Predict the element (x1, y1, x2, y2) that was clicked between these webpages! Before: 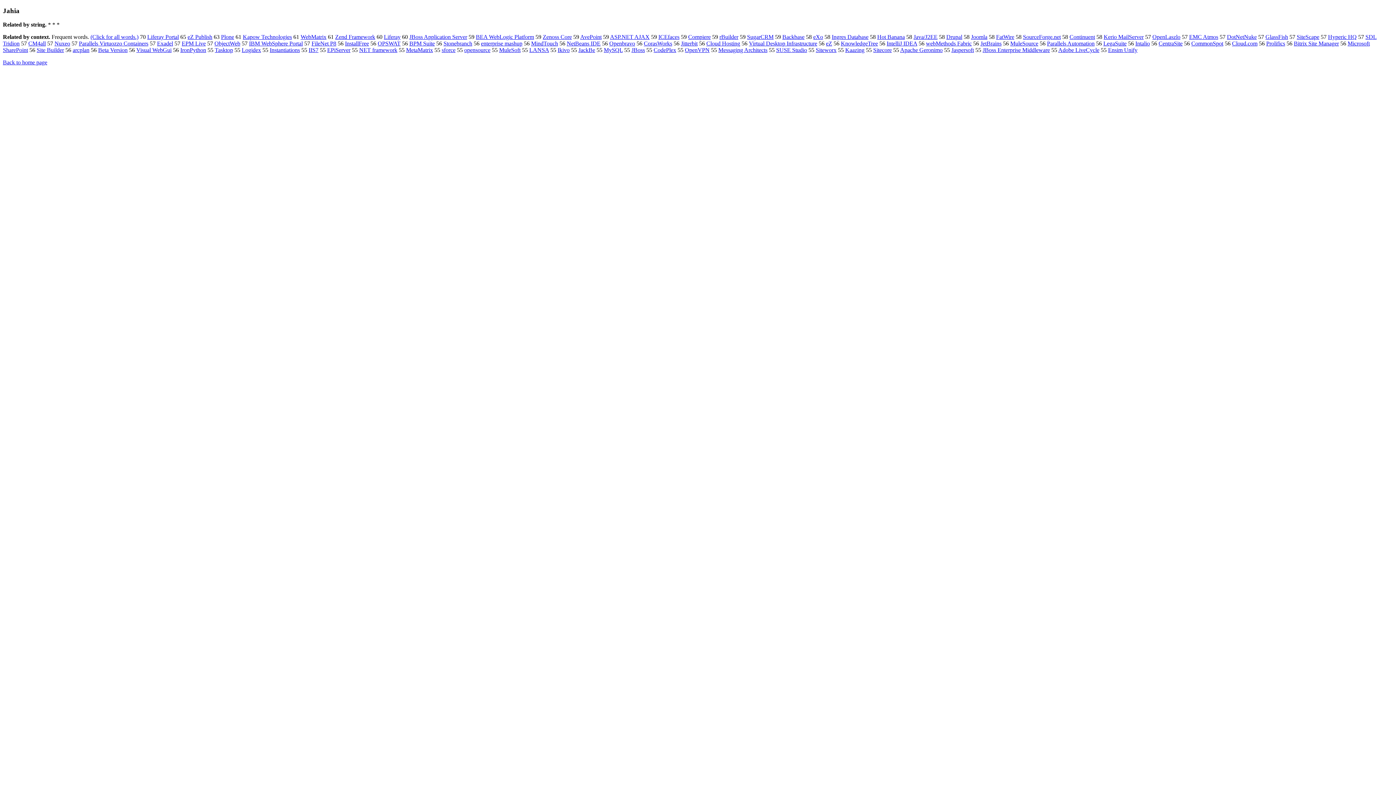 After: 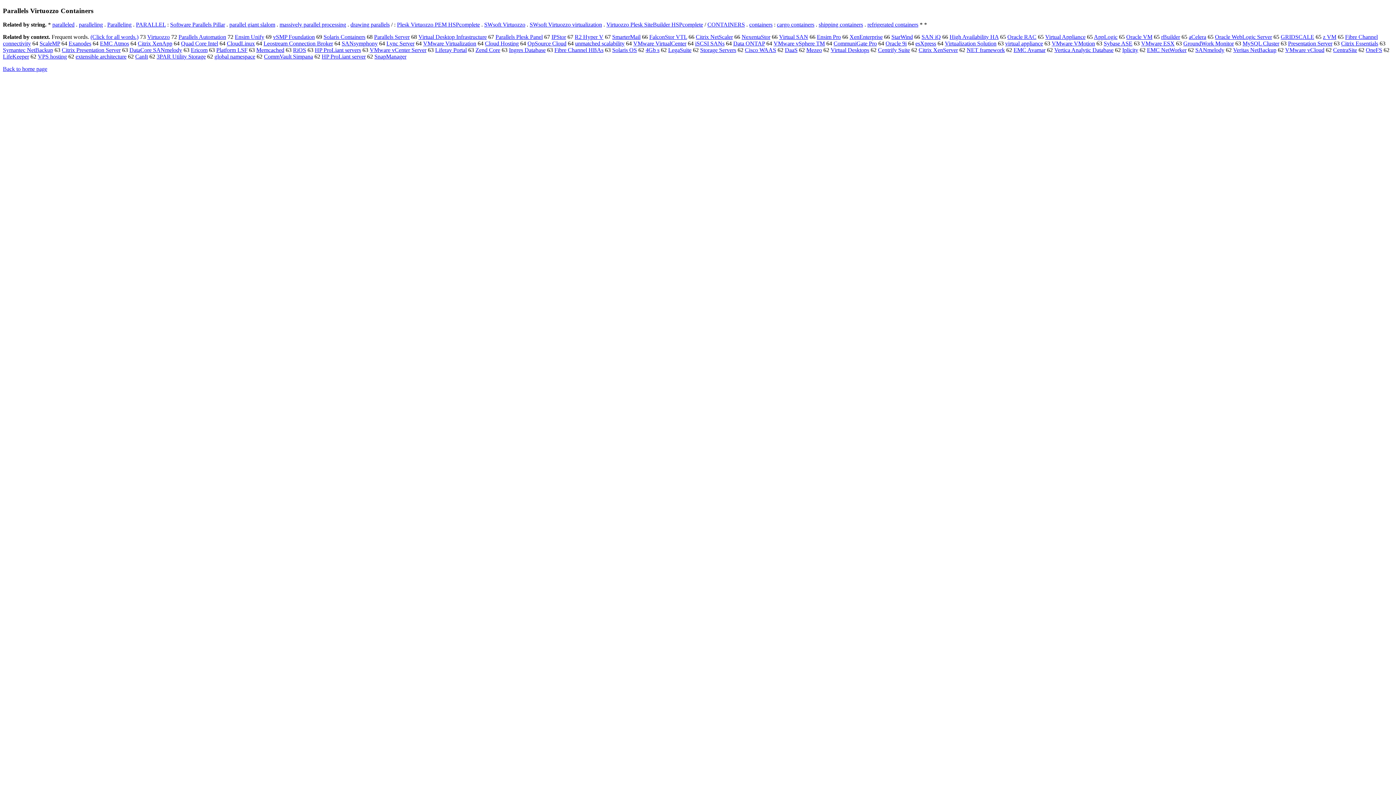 Action: label: Parallels Virtuozzo Containers bbox: (78, 40, 148, 46)